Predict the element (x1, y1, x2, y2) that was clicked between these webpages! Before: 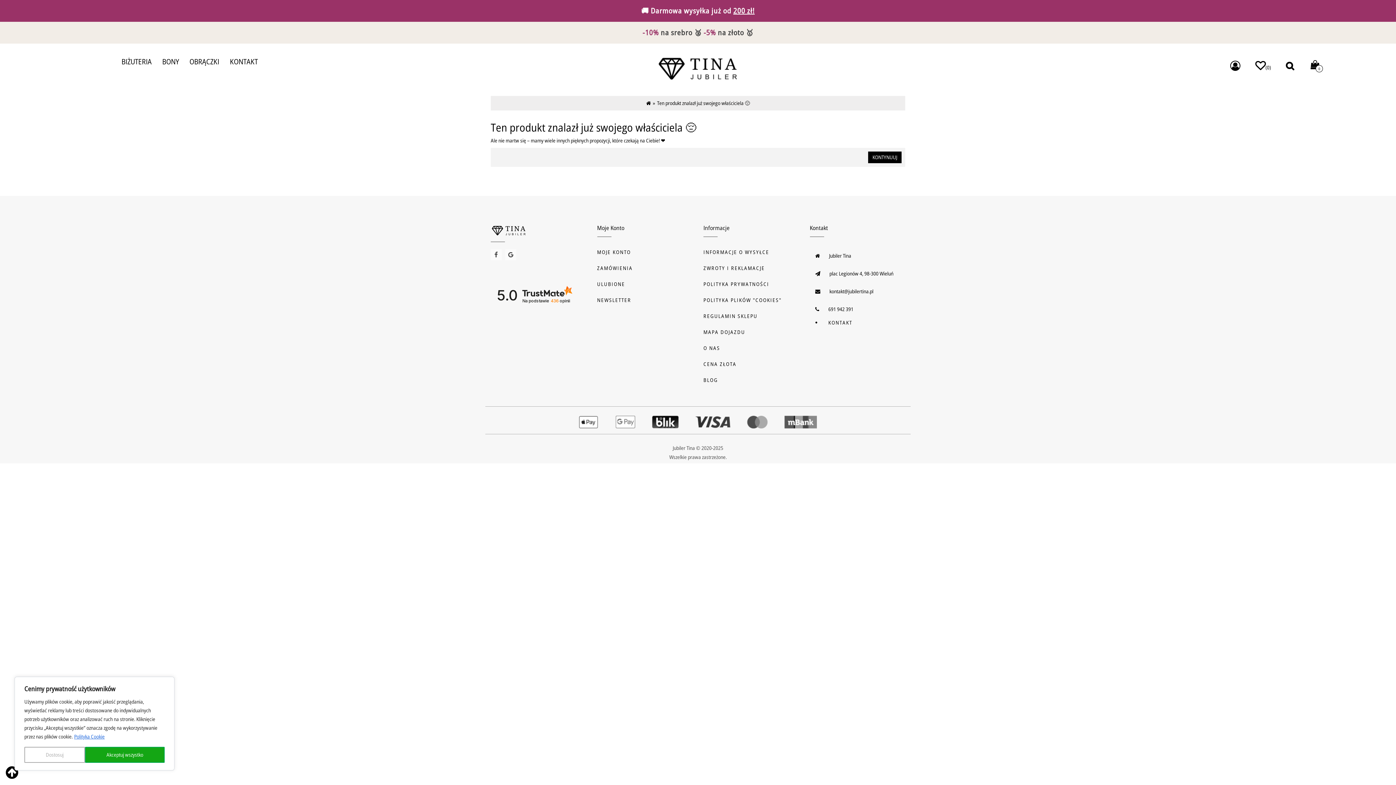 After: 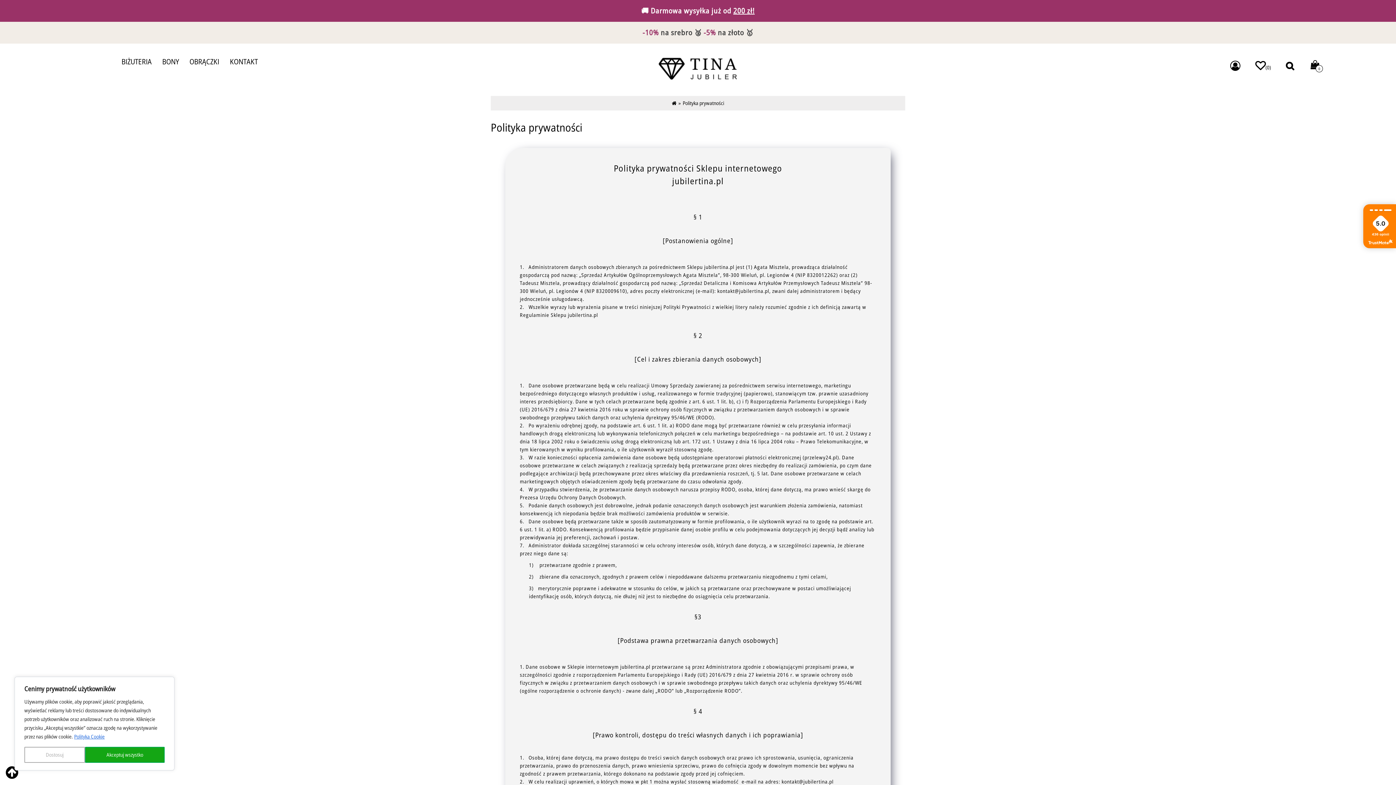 Action: bbox: (703, 280, 769, 287) label: POLITYKA PRYWATNOŚCI